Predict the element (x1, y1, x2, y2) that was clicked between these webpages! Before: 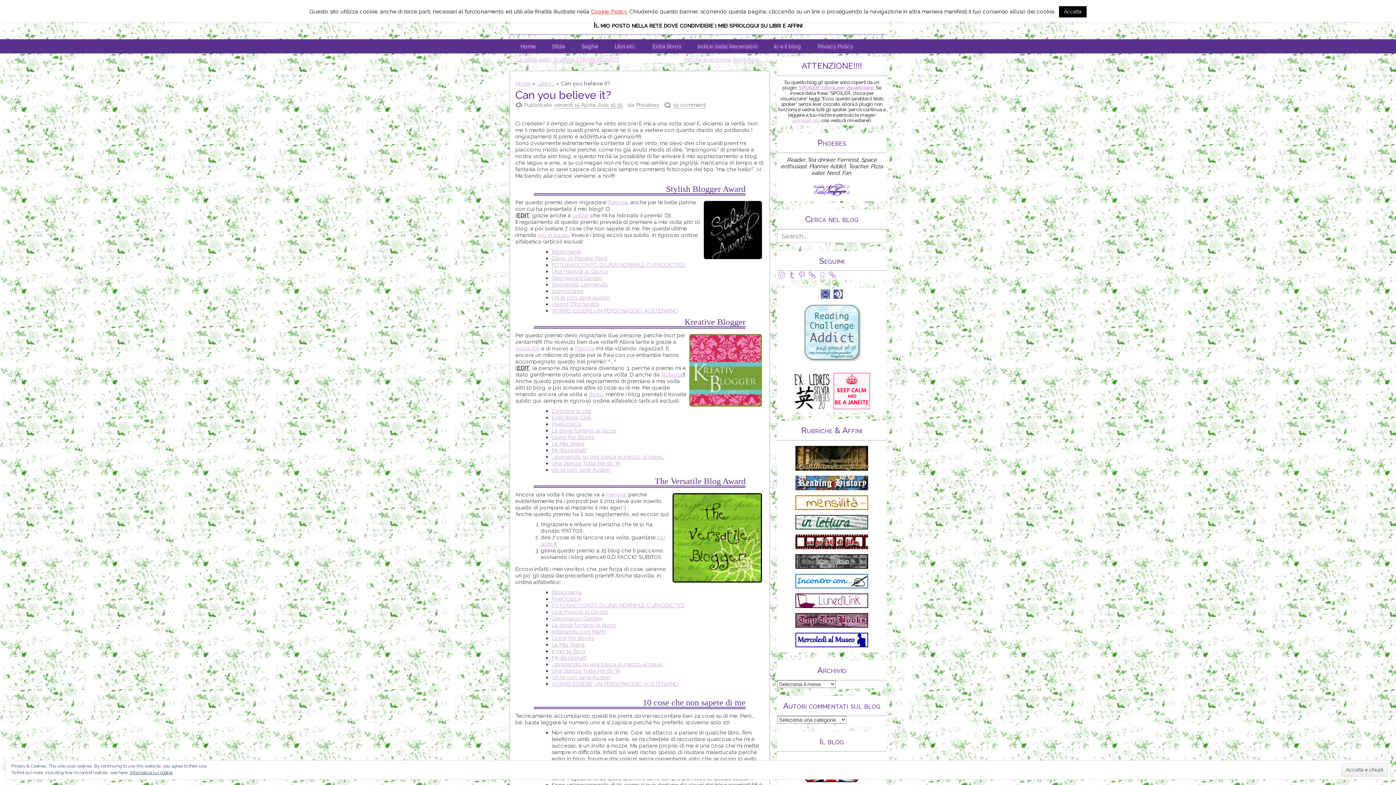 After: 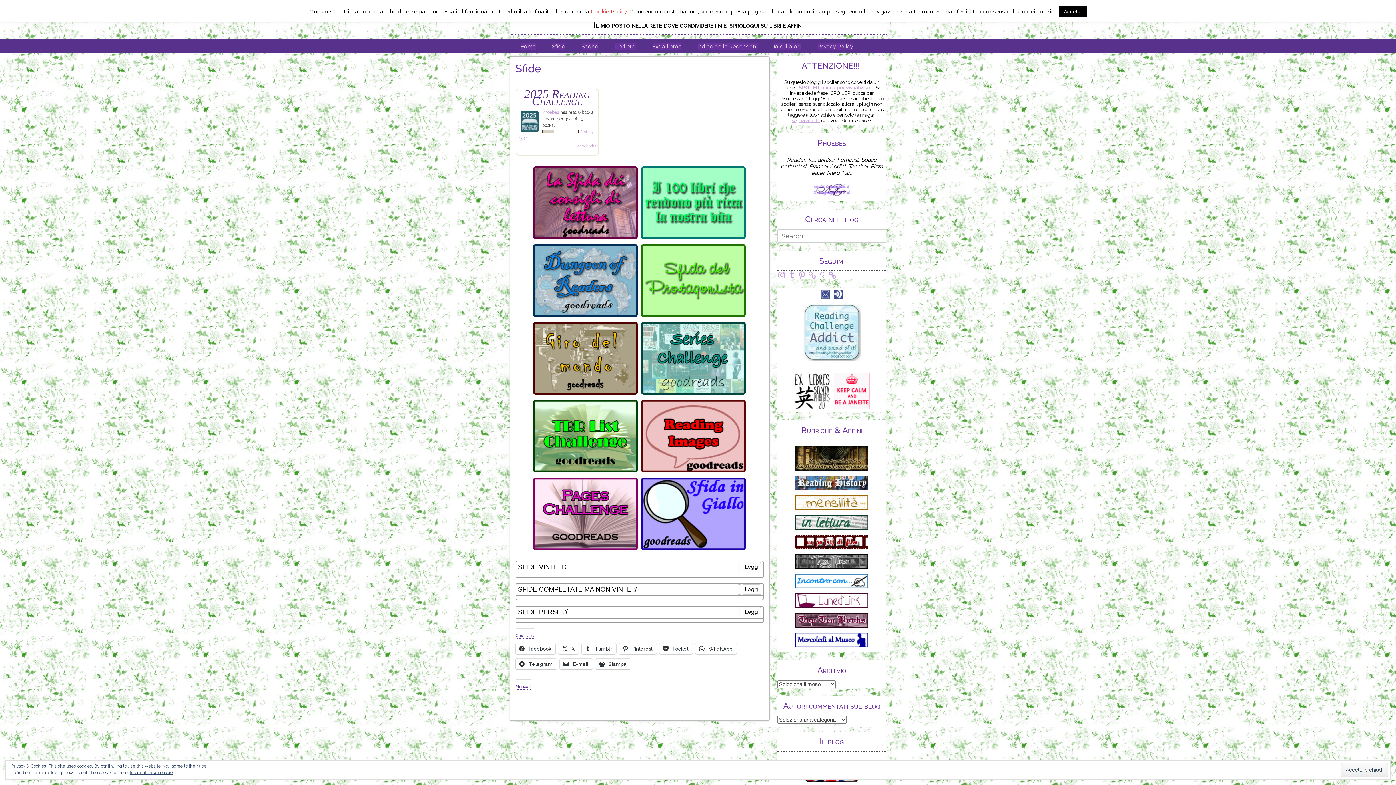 Action: bbox: (552, 43, 565, 49) label: Sfide